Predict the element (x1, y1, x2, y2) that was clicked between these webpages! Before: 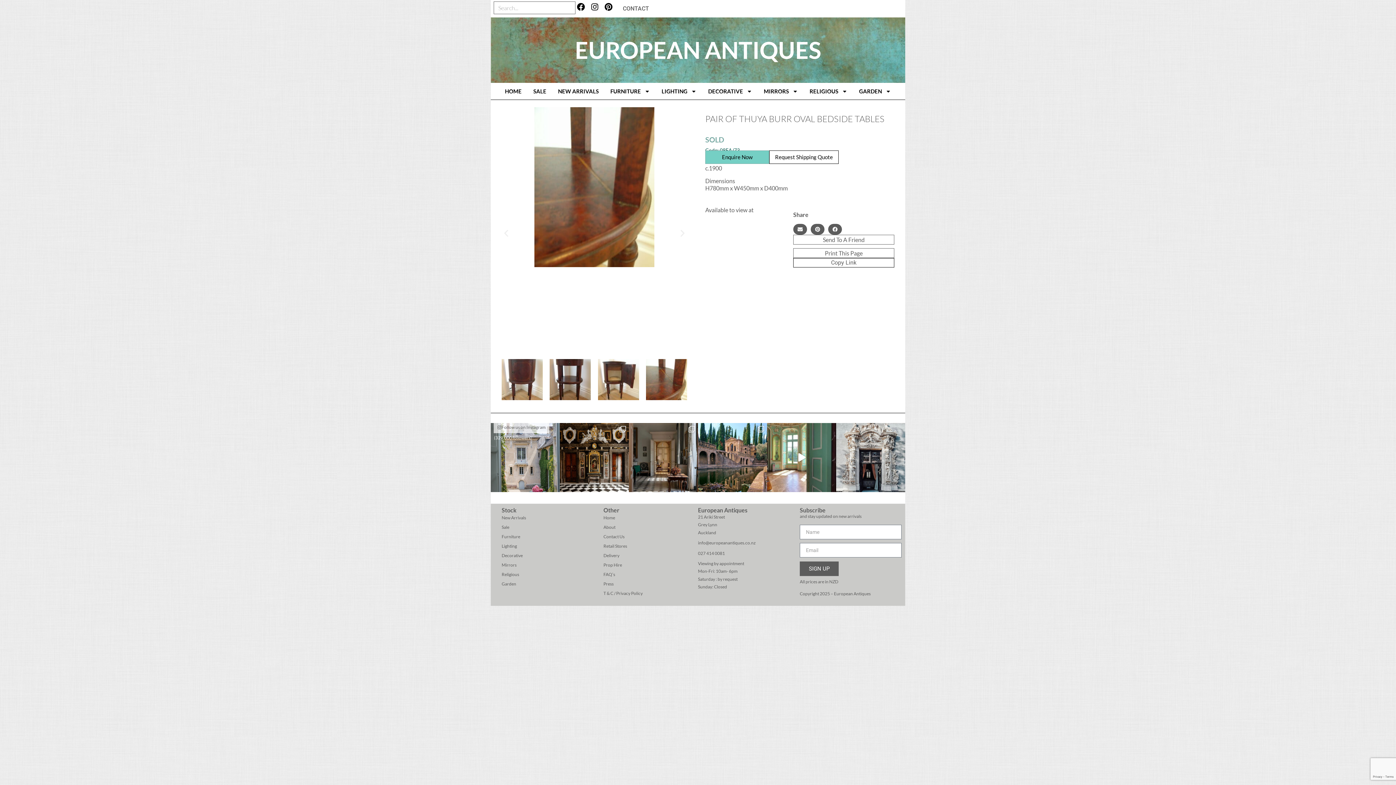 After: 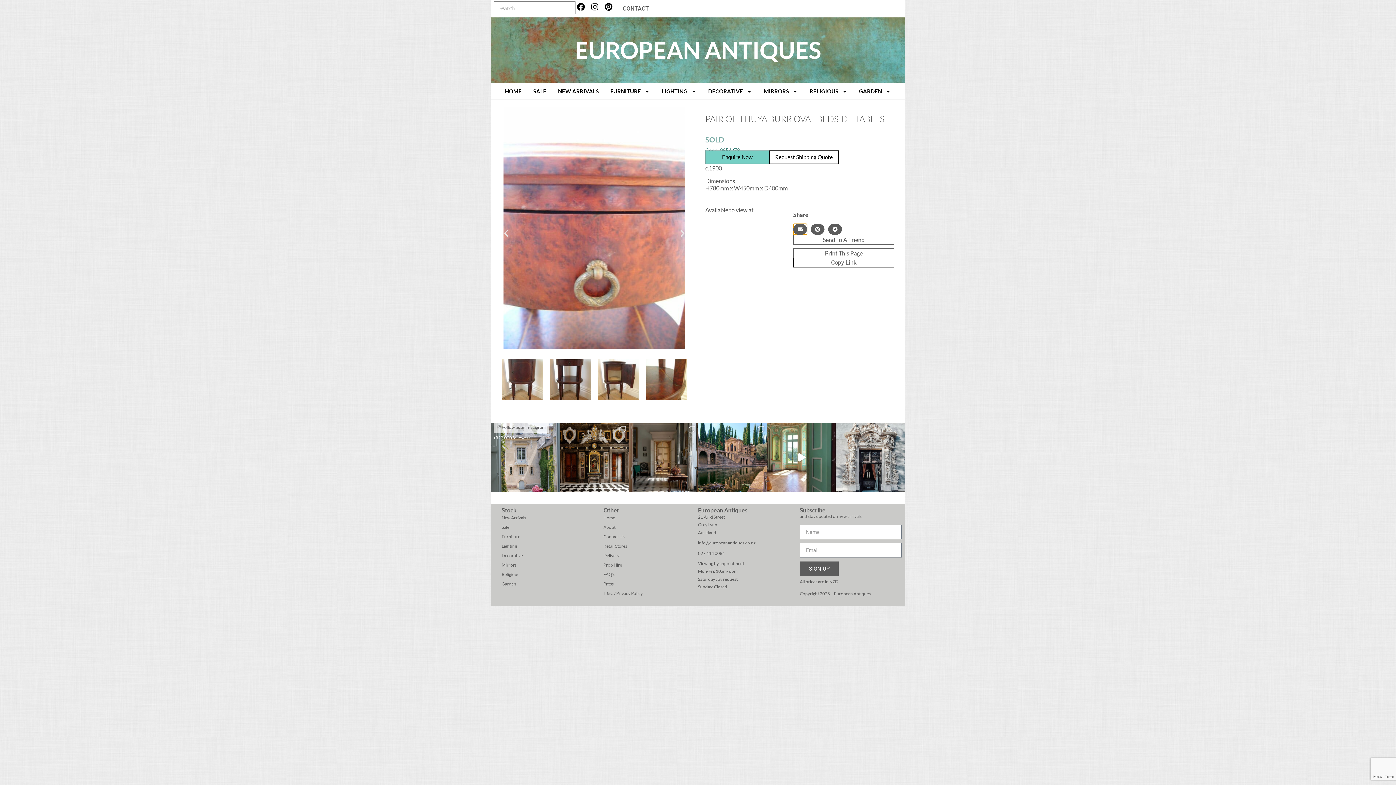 Action: label: Share on email bbox: (793, 224, 807, 234)